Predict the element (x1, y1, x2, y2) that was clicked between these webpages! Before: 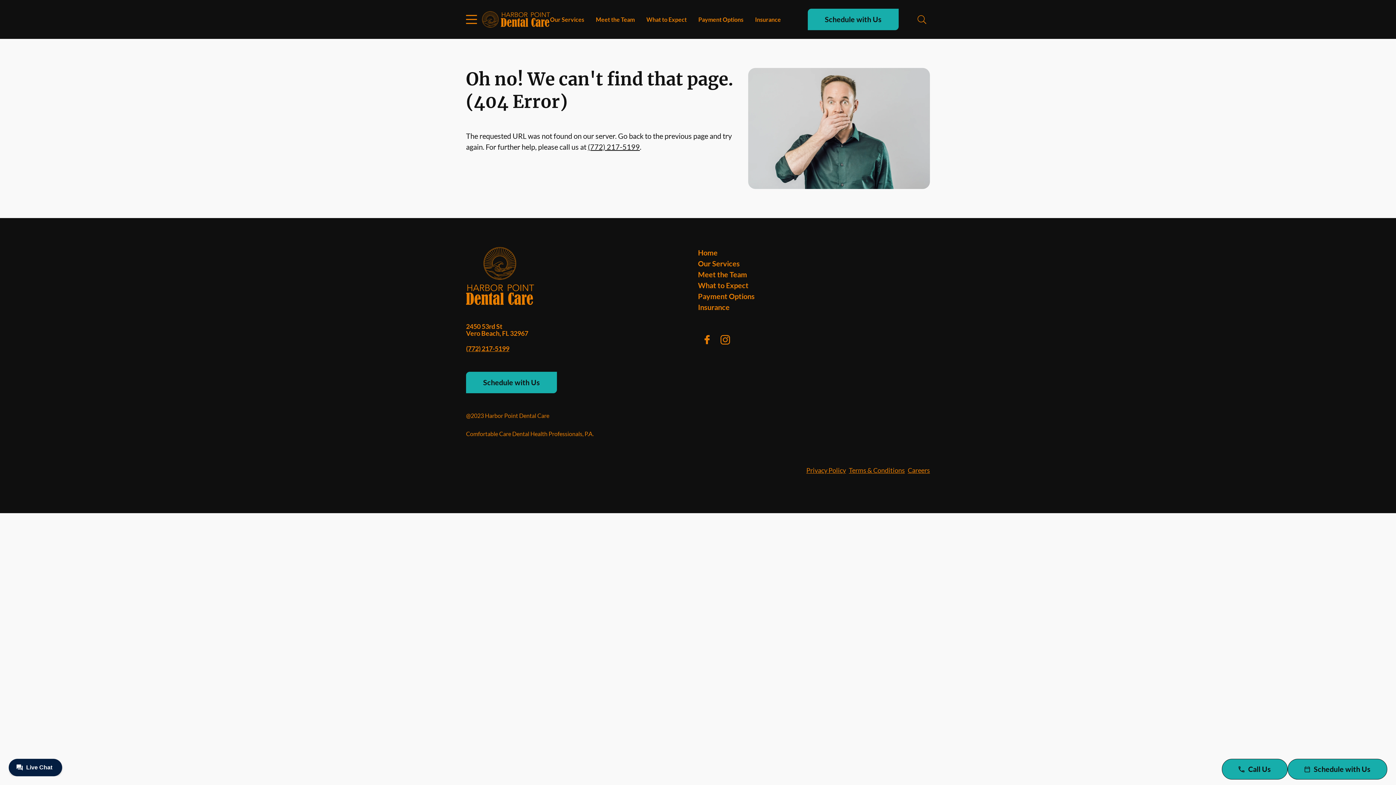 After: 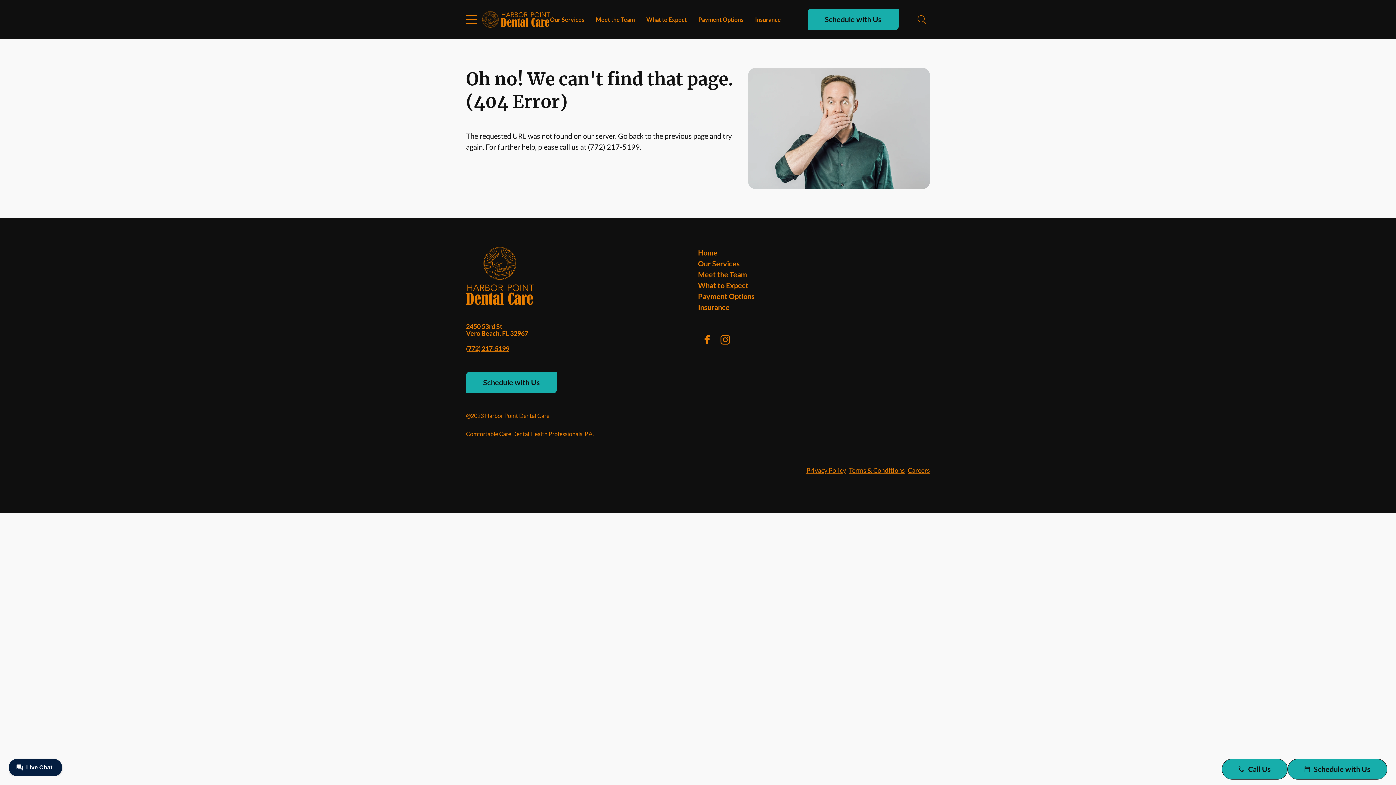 Action: bbox: (588, 142, 640, 151) label: (772) 217-5199